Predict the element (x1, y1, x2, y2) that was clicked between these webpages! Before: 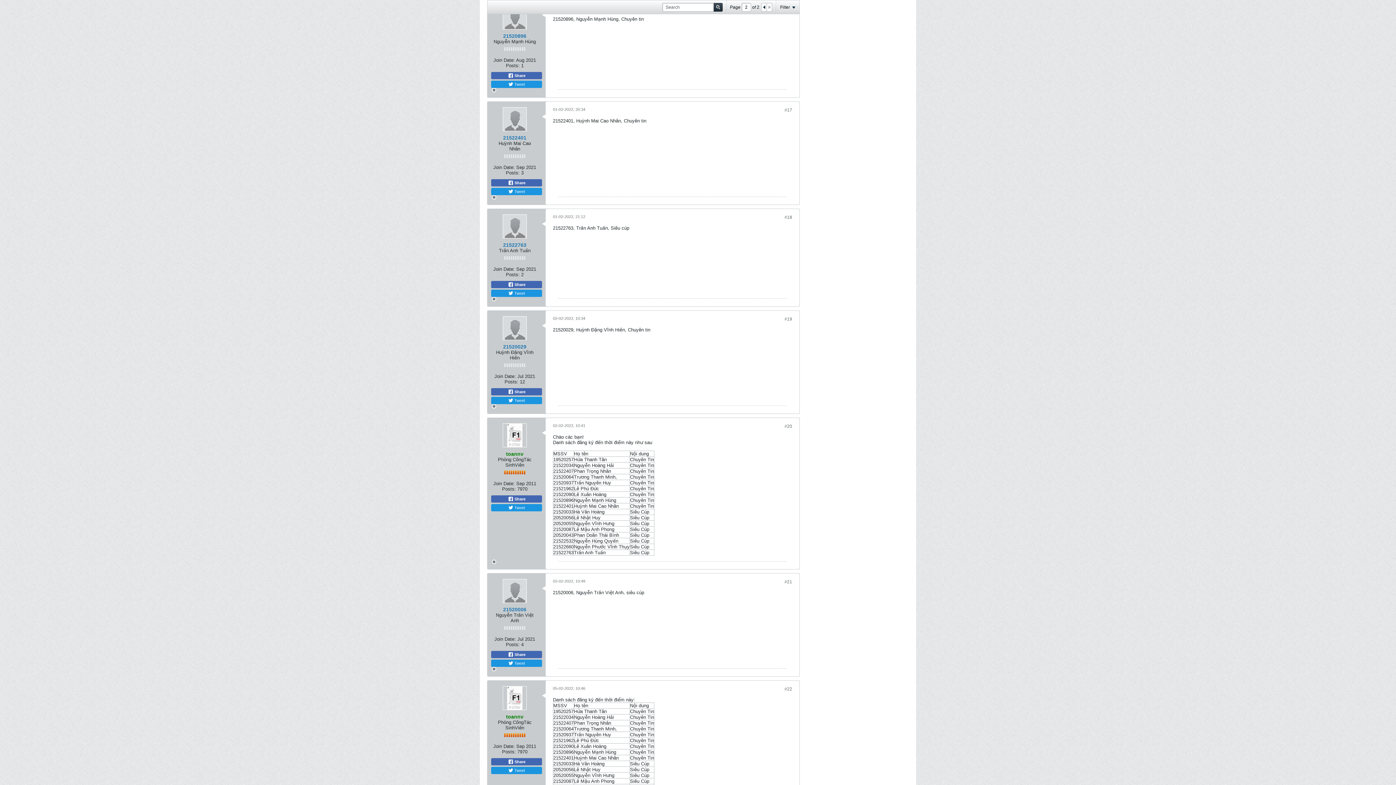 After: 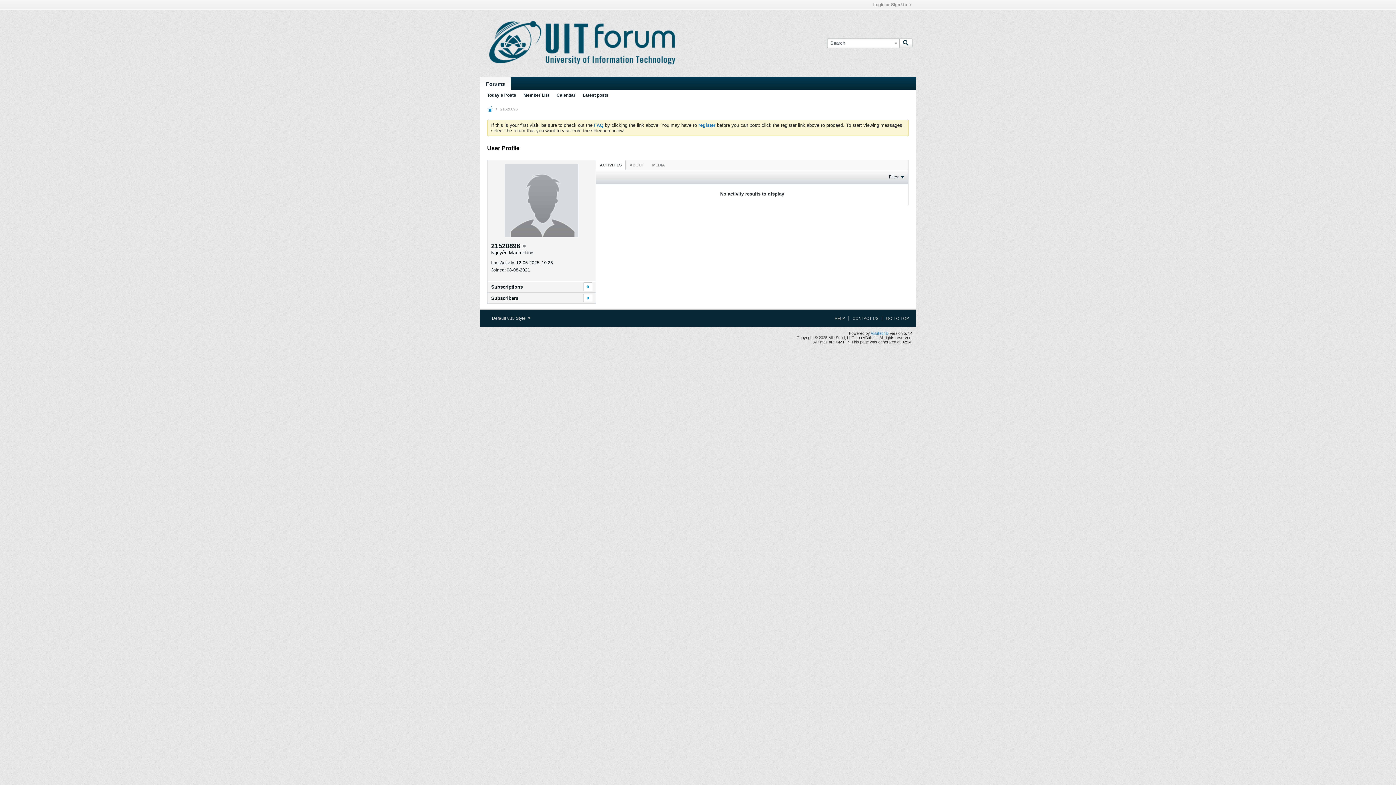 Action: bbox: (502, 5, 526, 29)